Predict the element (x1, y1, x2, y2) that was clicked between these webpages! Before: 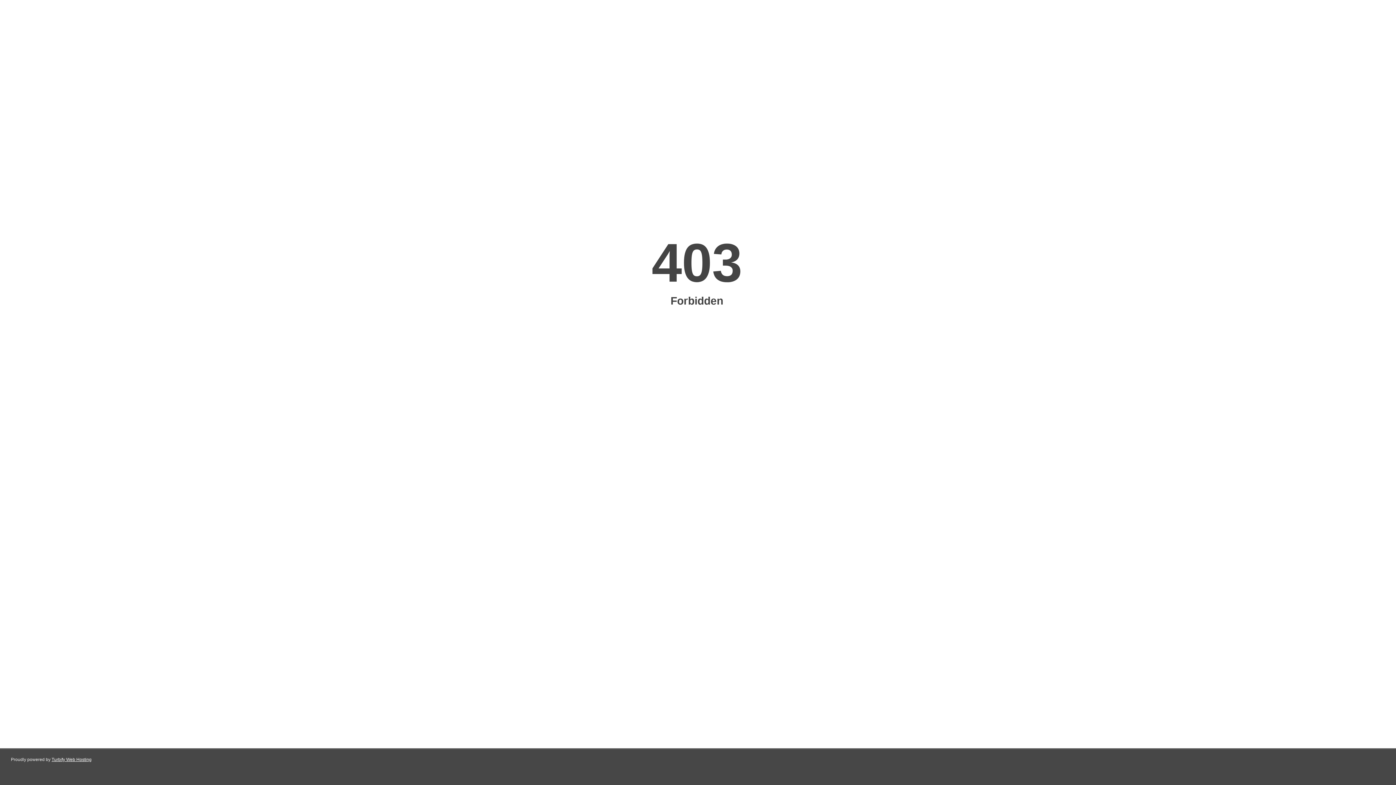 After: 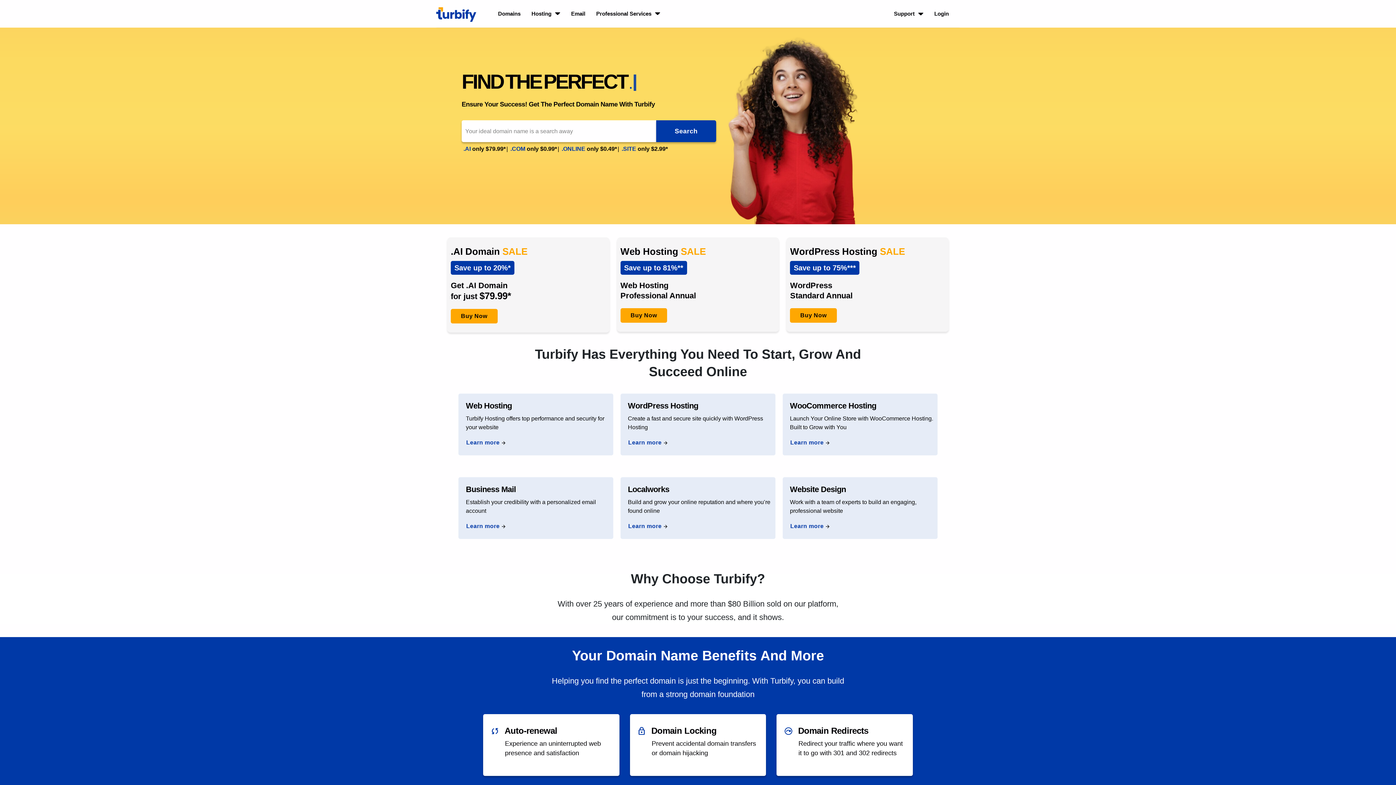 Action: label: Turbify Web Hosting bbox: (51, 757, 91, 762)